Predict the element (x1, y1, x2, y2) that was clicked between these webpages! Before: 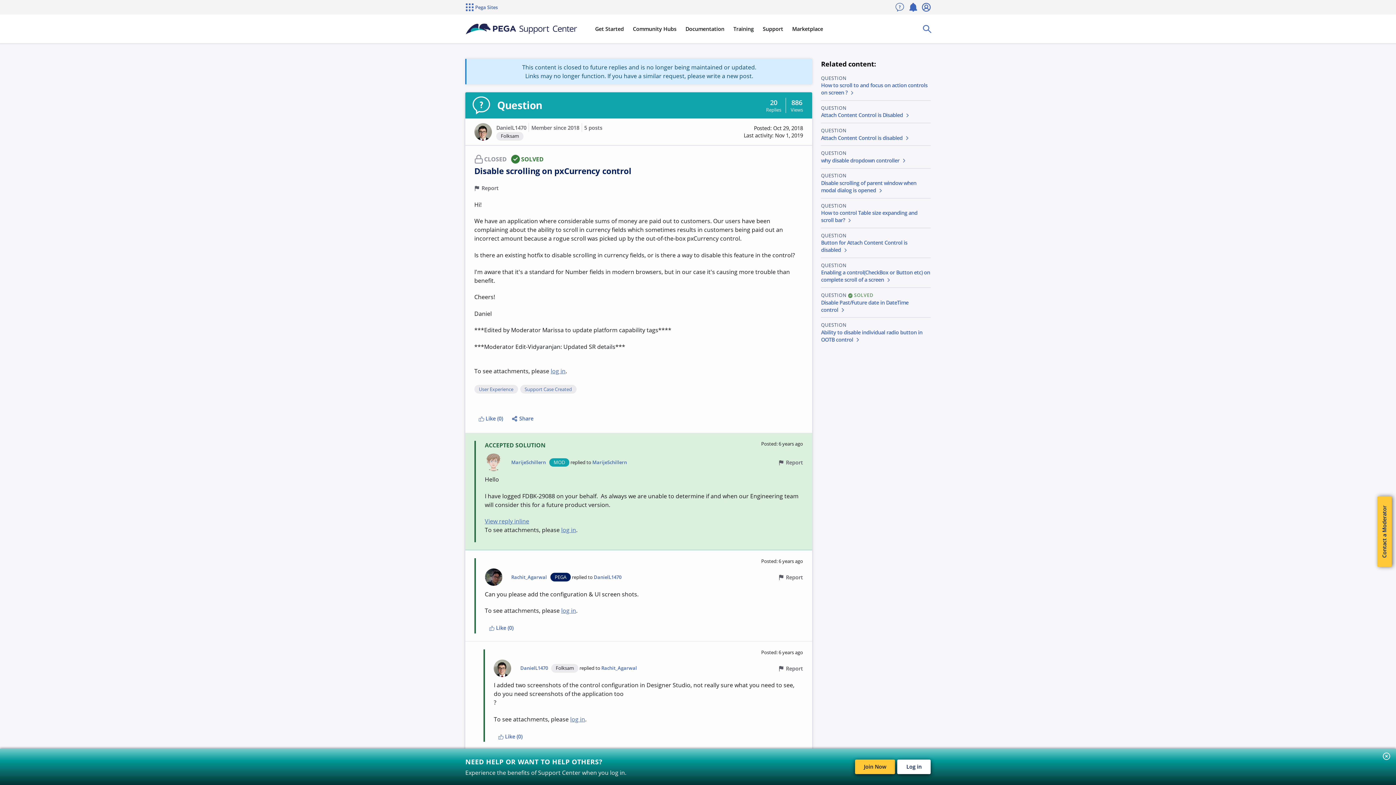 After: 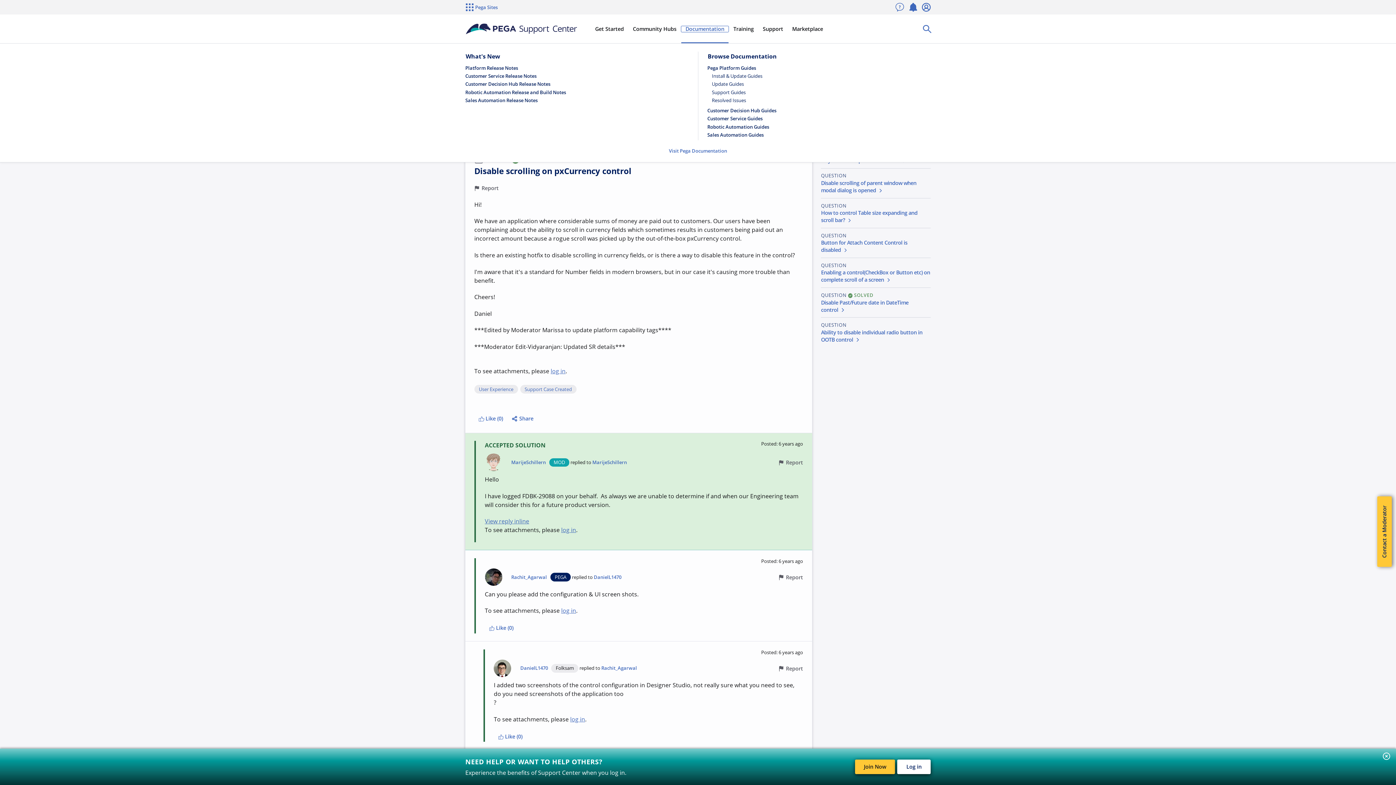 Action: bbox: (681, 25, 729, 32) label: Documentation